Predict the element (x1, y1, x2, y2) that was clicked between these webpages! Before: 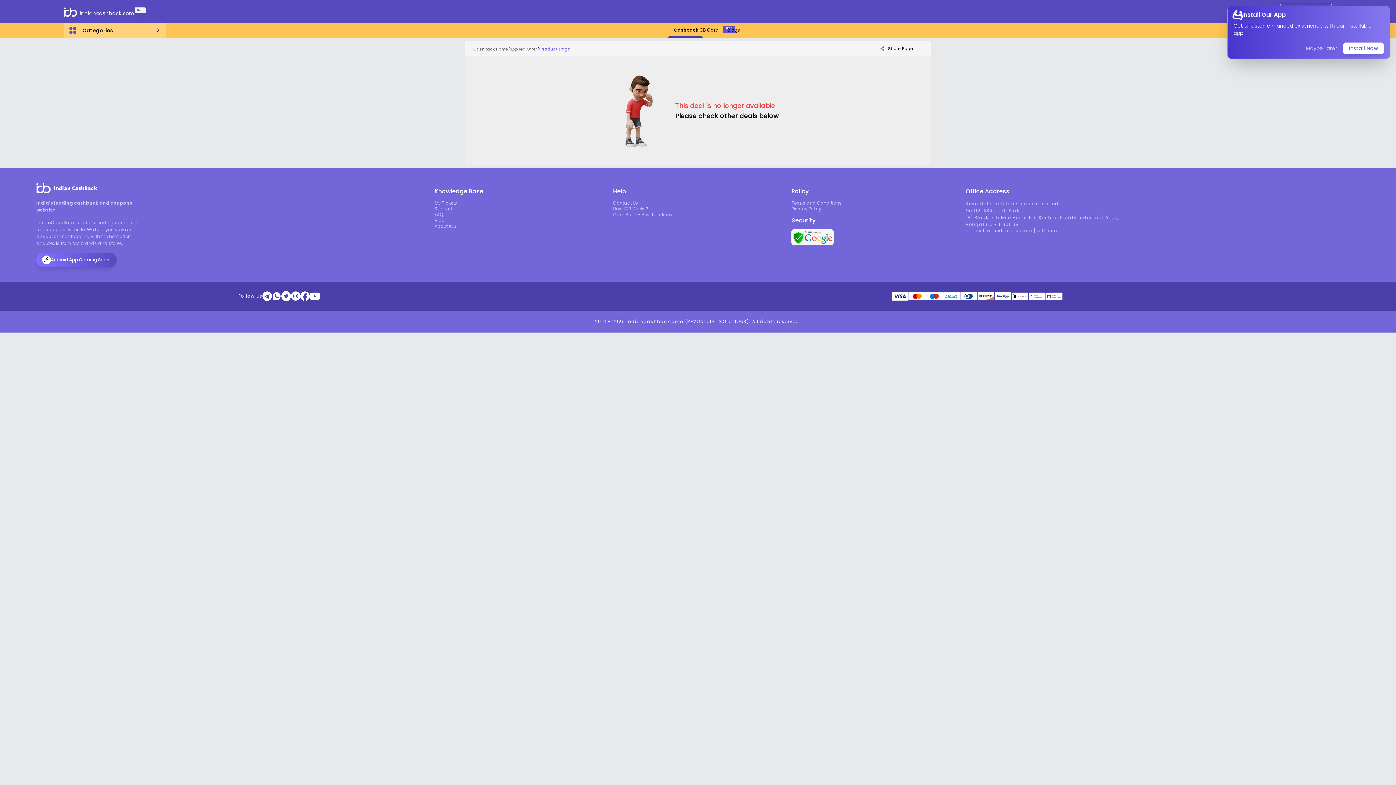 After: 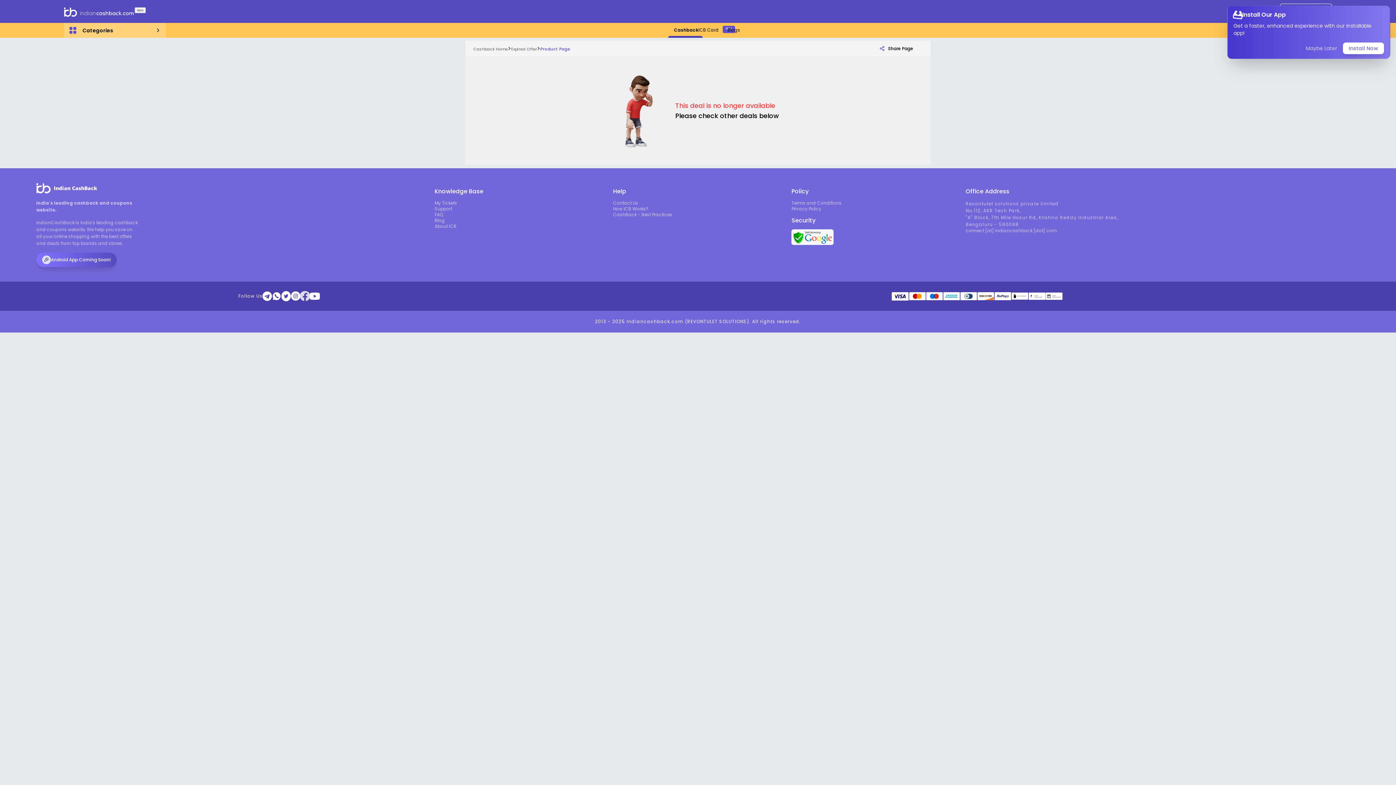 Action: bbox: (300, 291, 309, 300)